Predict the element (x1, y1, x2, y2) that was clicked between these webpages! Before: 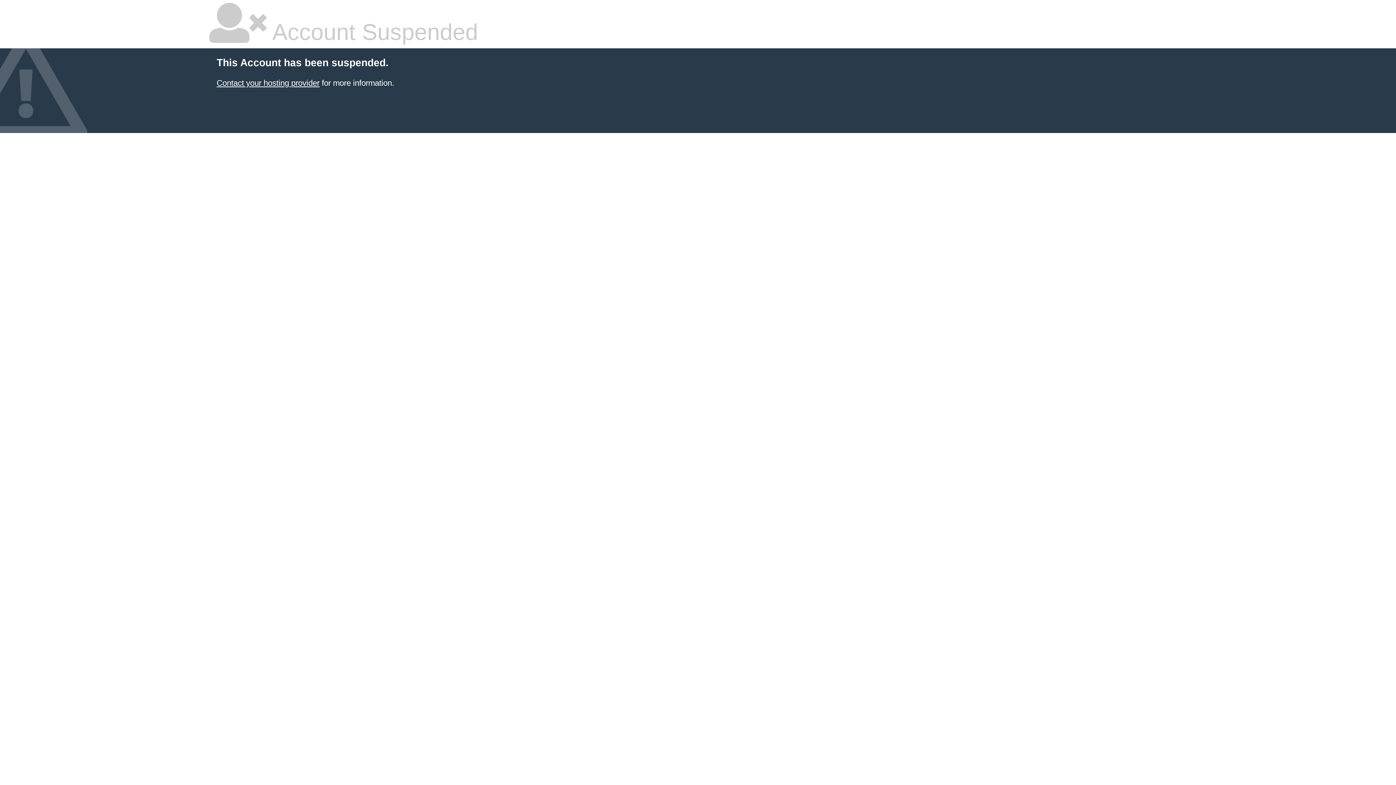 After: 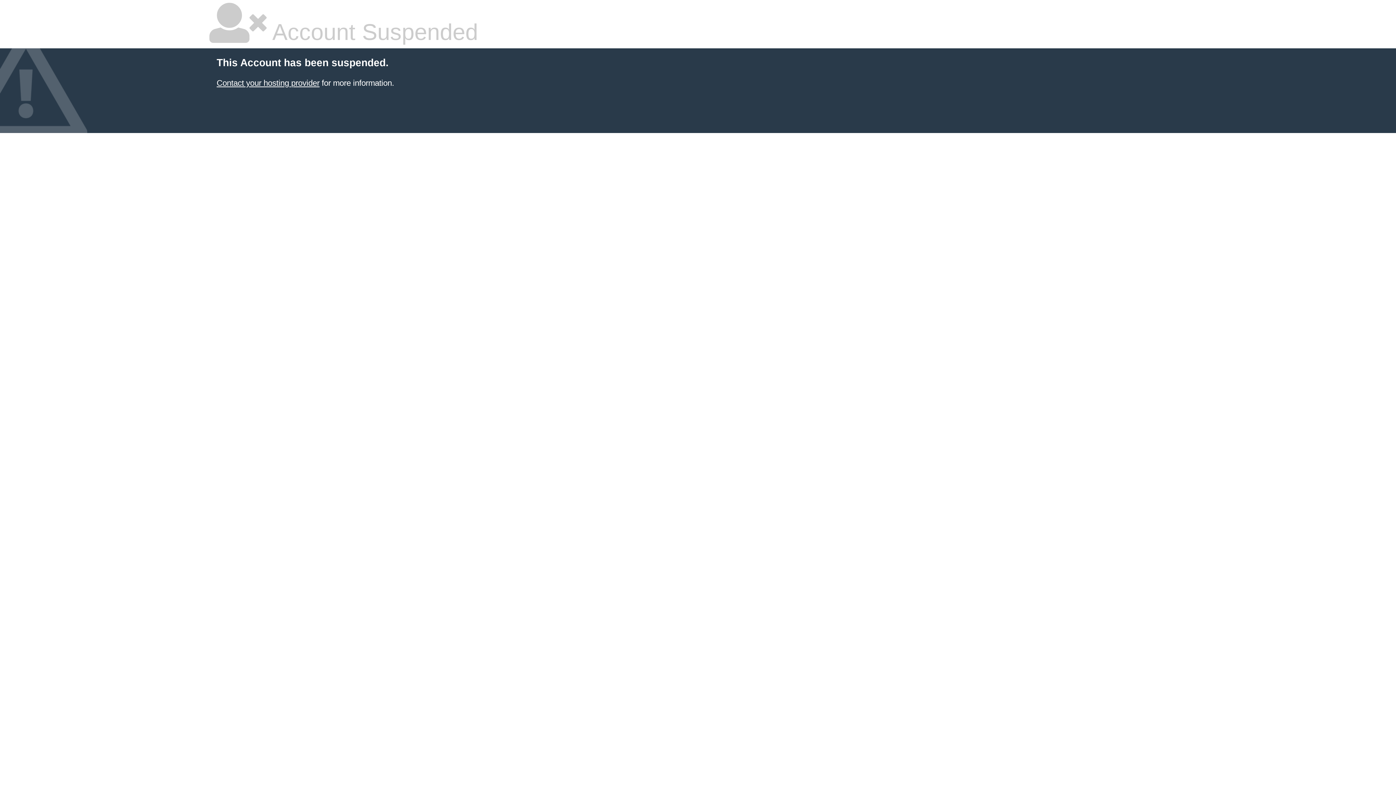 Action: bbox: (216, 78, 319, 87) label: Contact your hosting provider